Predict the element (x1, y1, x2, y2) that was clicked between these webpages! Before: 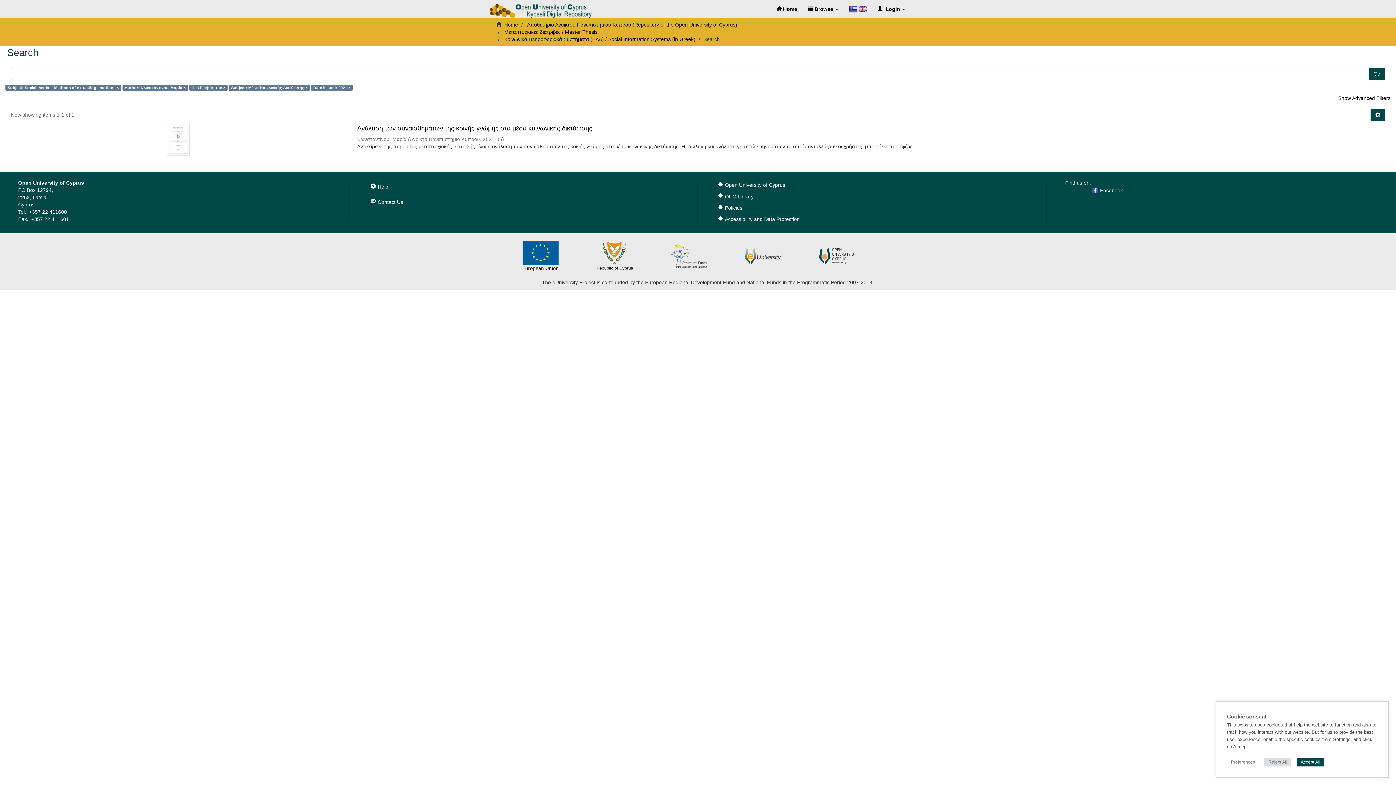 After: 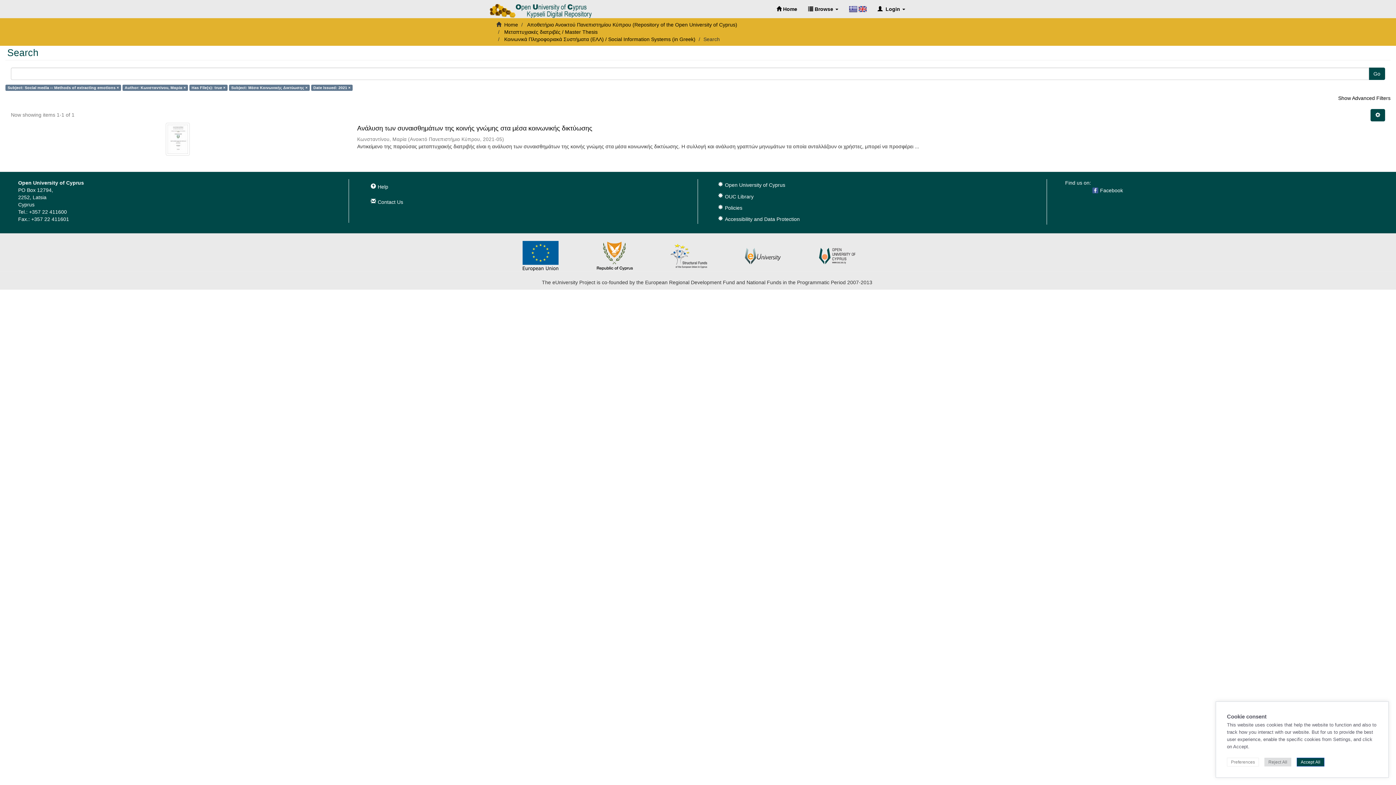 Action: bbox: (1369, 67, 1385, 80) label: Go